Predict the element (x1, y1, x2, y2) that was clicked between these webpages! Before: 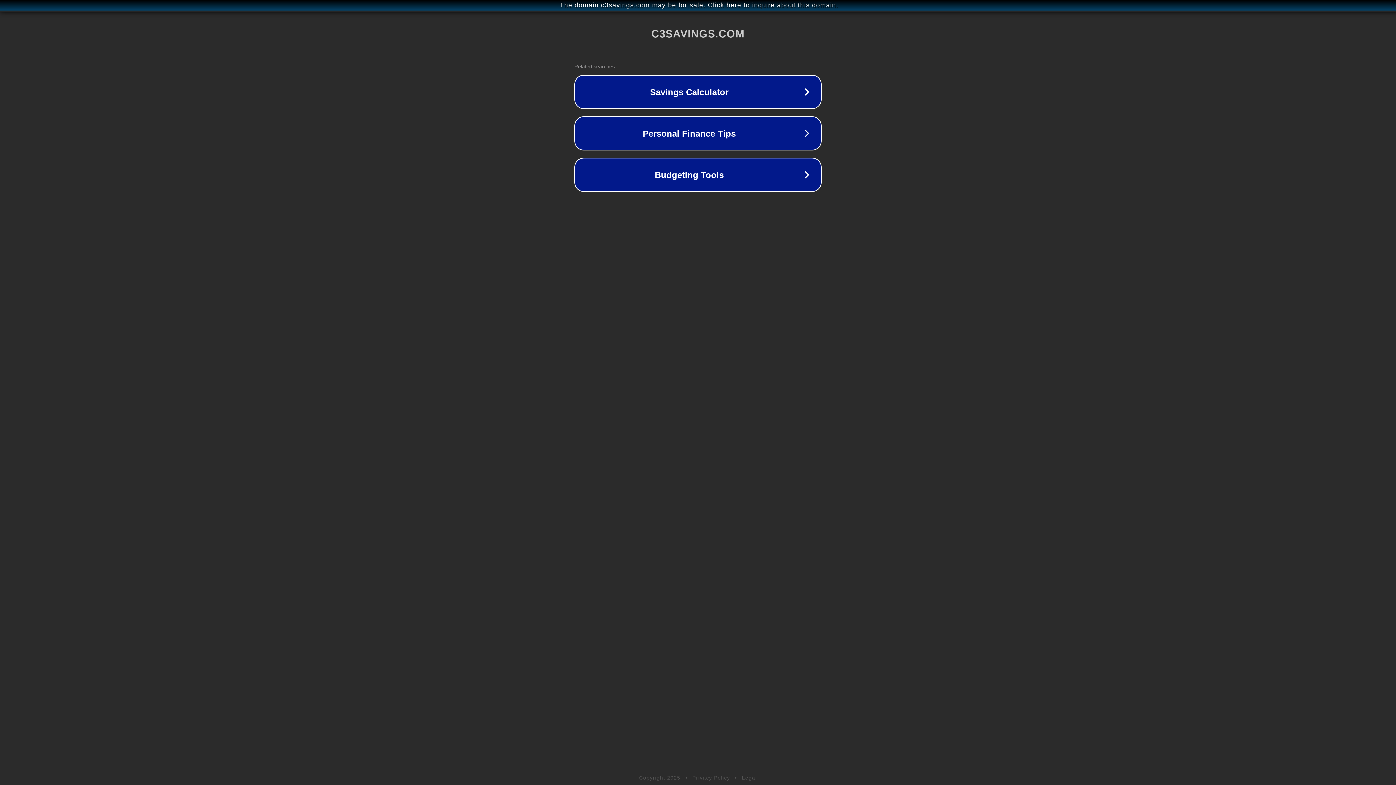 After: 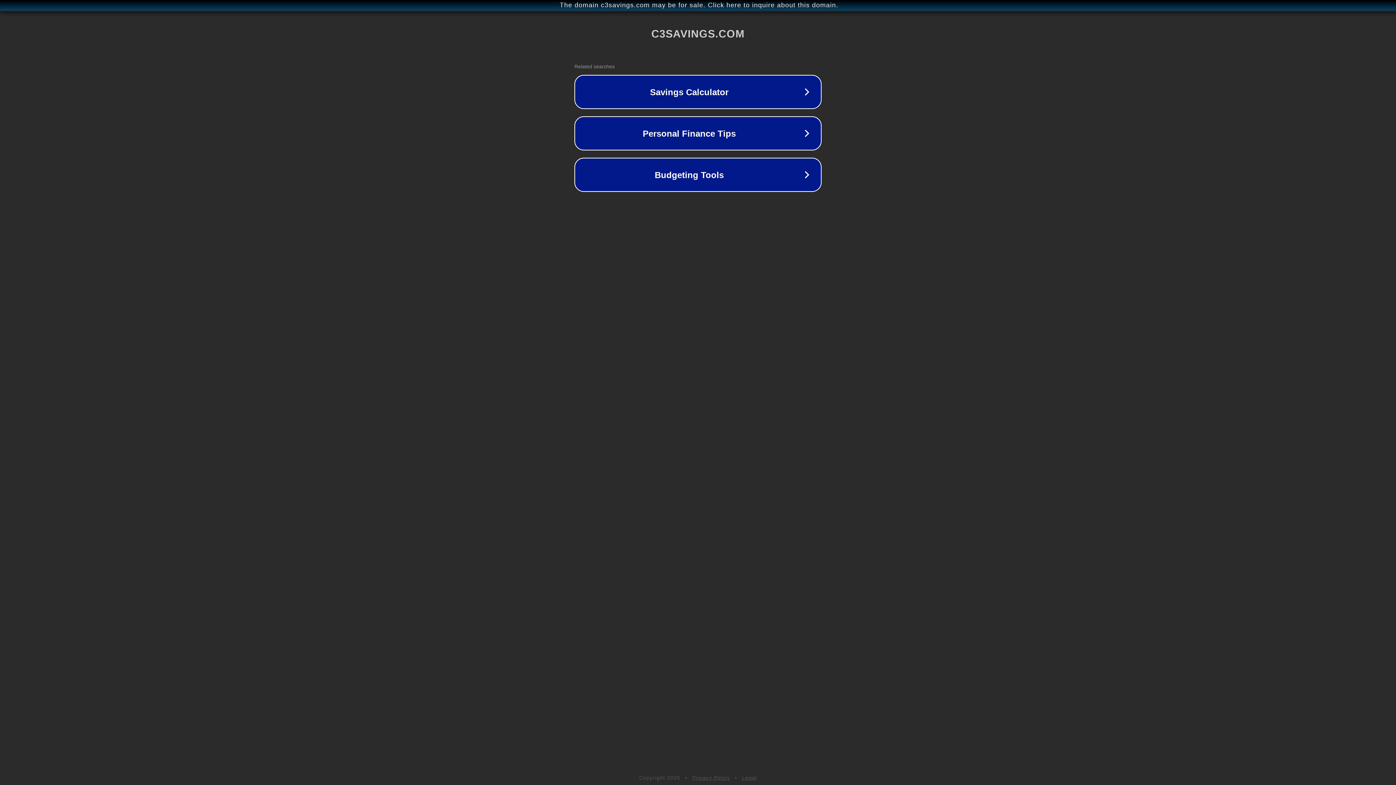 Action: label: Privacy Policy bbox: (692, 775, 730, 781)